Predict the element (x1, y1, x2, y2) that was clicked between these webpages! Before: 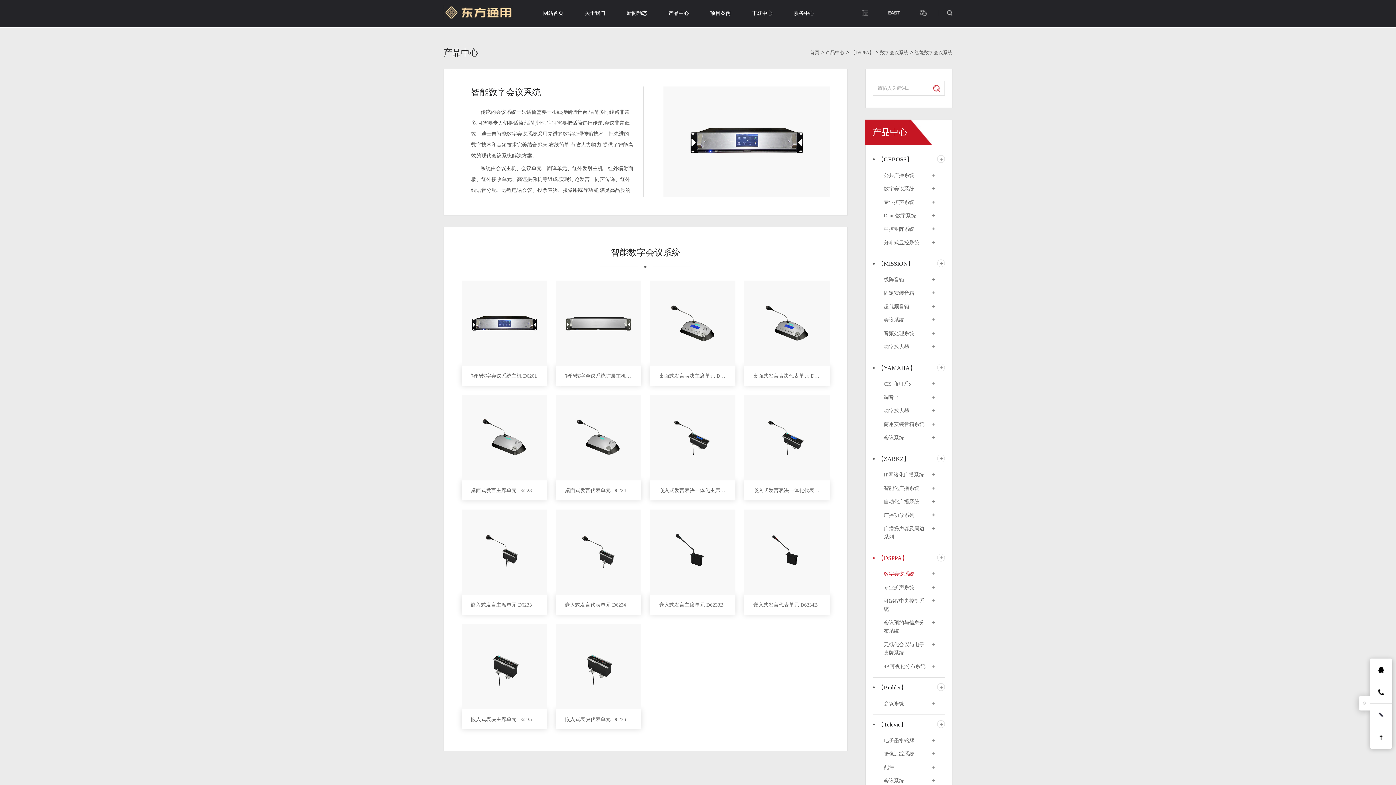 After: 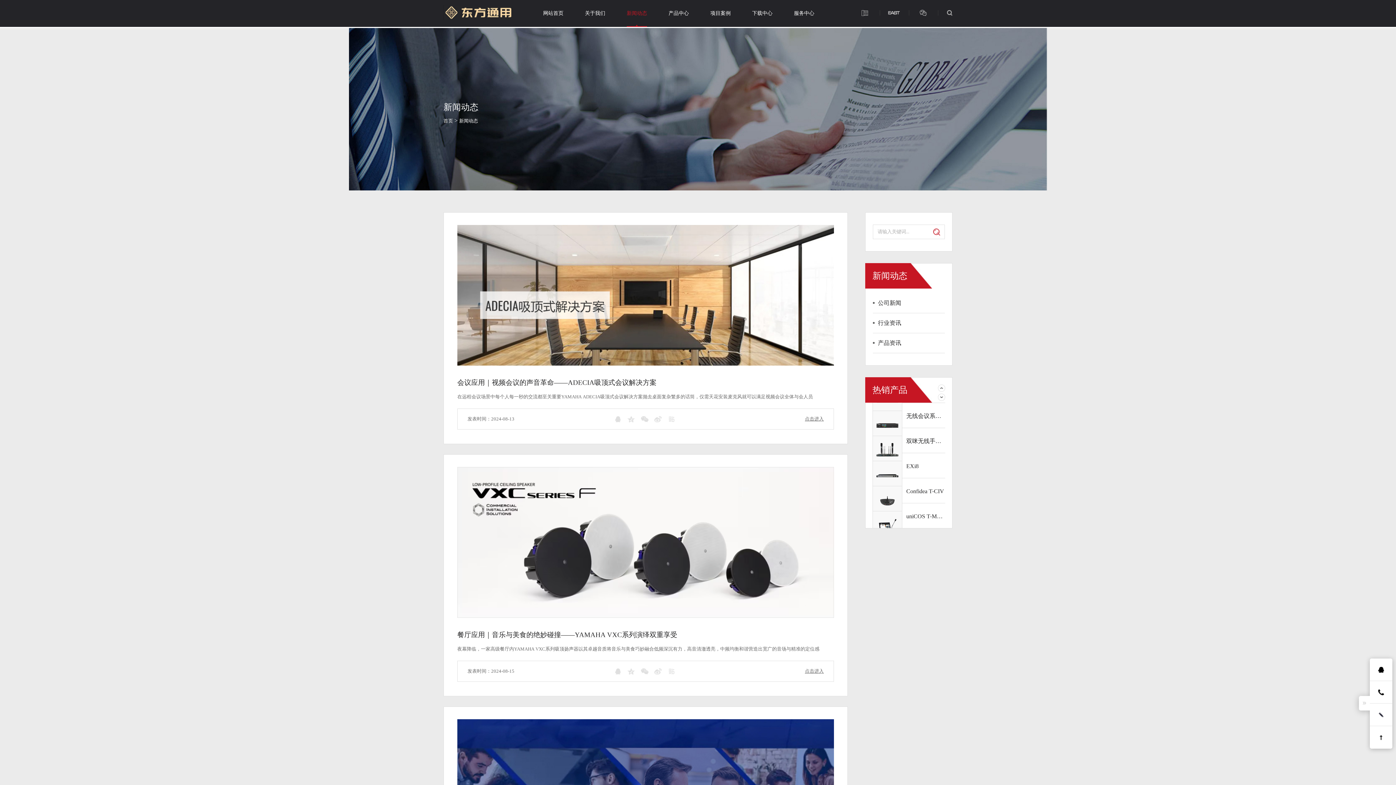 Action: bbox: (626, 0, 647, 26) label: 新闻动态